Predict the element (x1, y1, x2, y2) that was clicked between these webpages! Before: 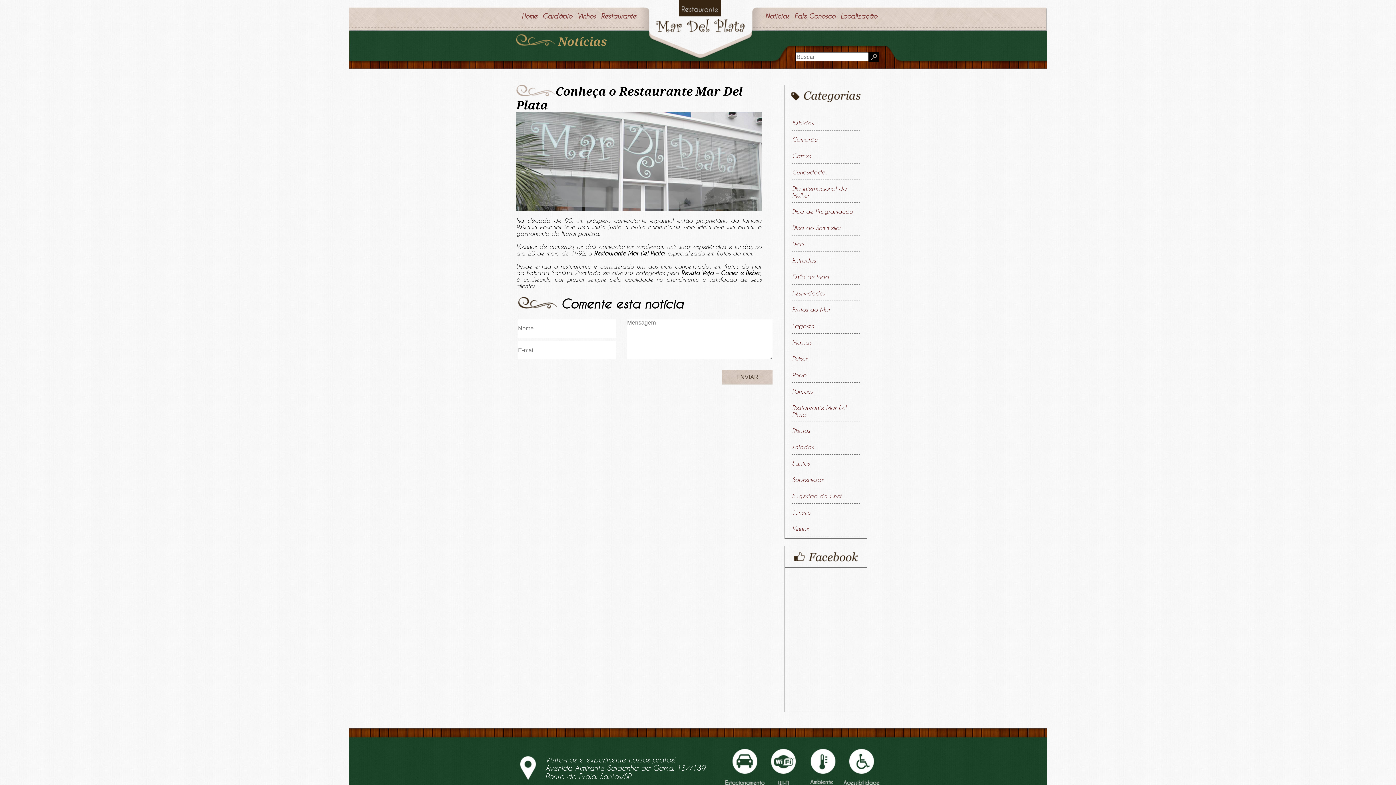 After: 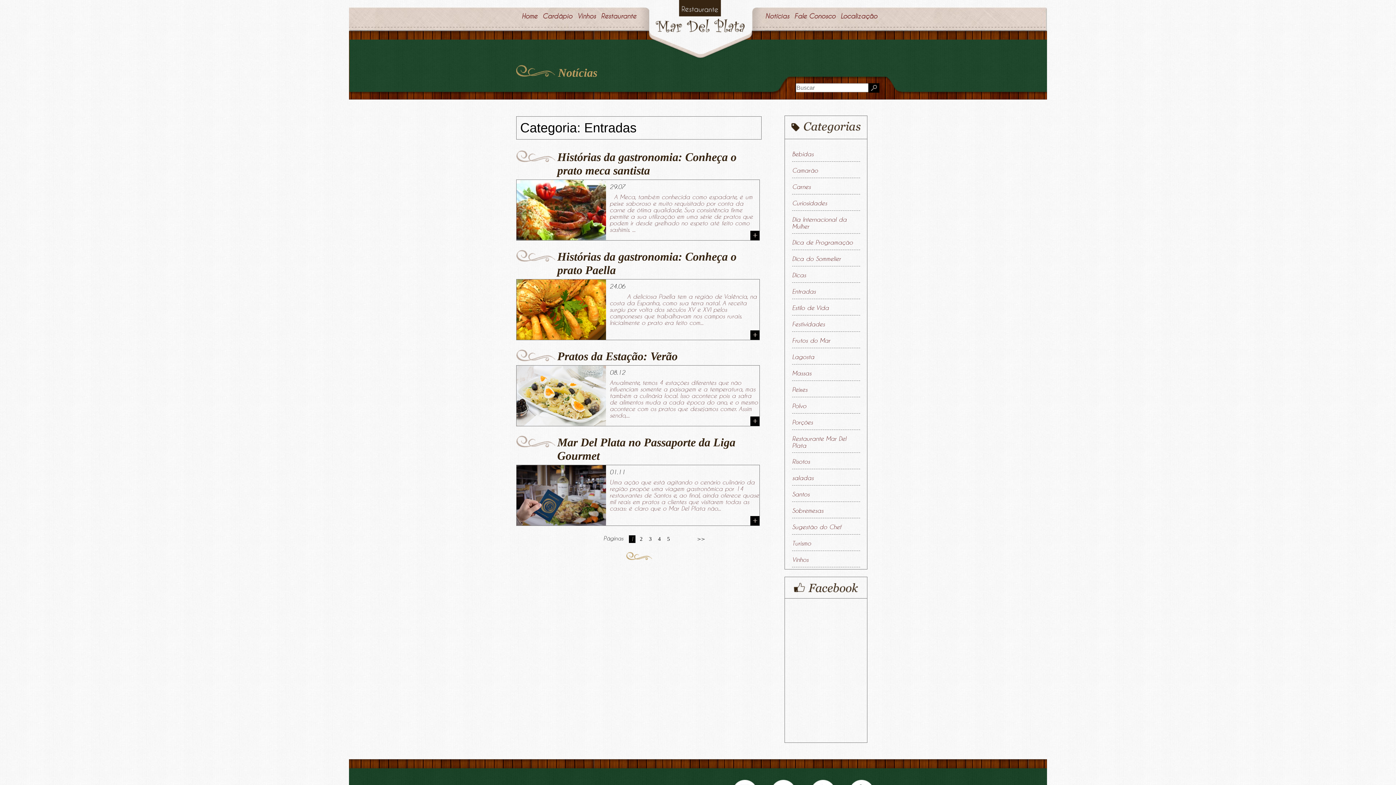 Action: bbox: (792, 257, 816, 264) label: Entradas